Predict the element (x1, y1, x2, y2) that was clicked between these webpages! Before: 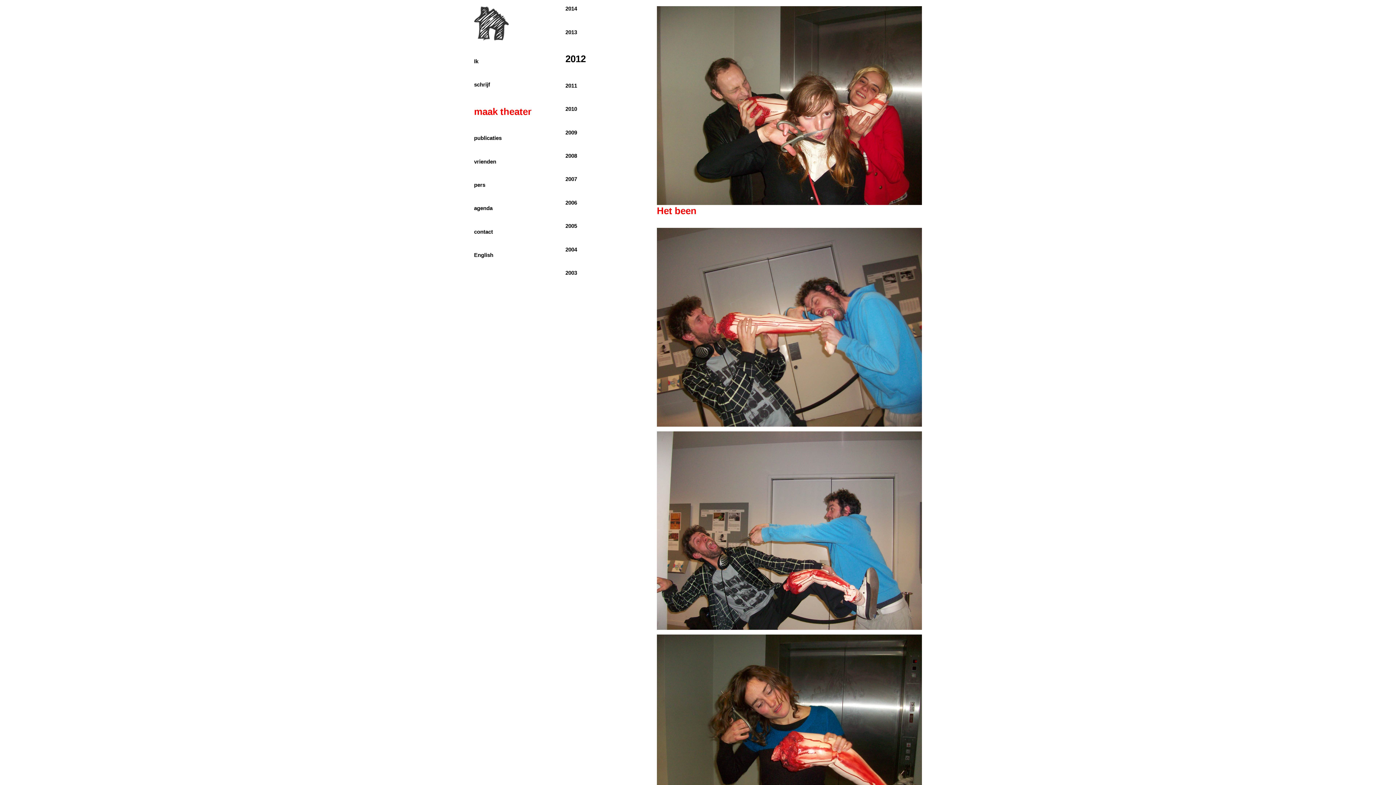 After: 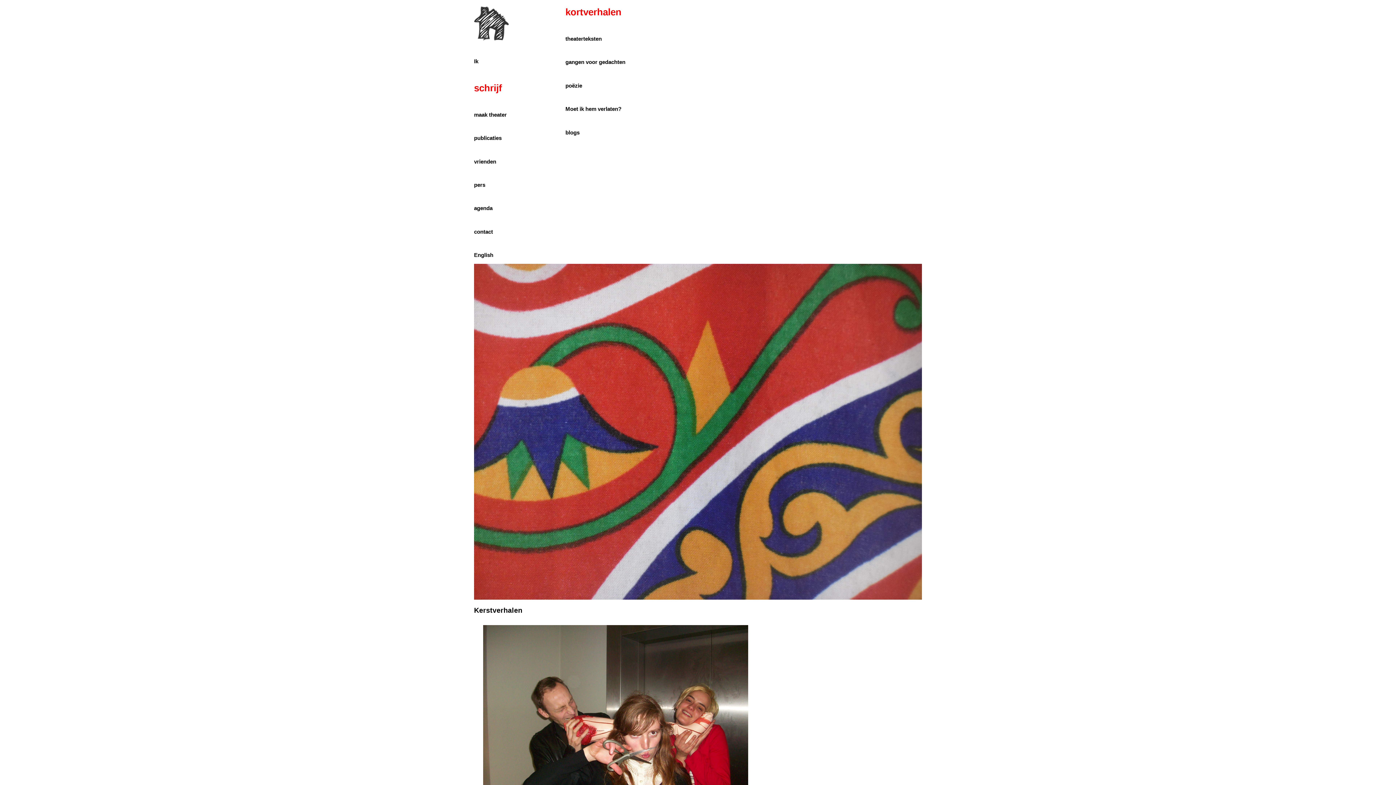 Action: label: schrijf bbox: (474, 81, 490, 87)